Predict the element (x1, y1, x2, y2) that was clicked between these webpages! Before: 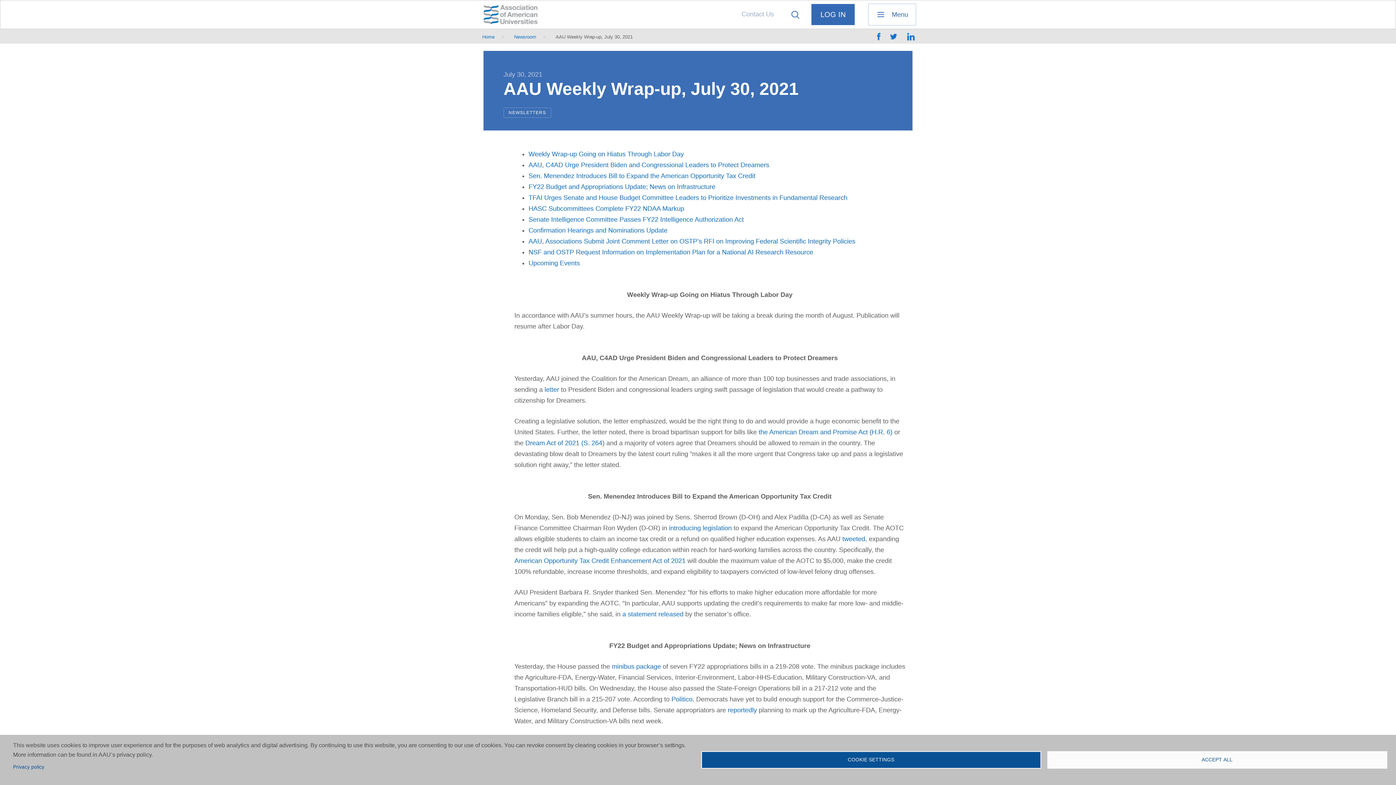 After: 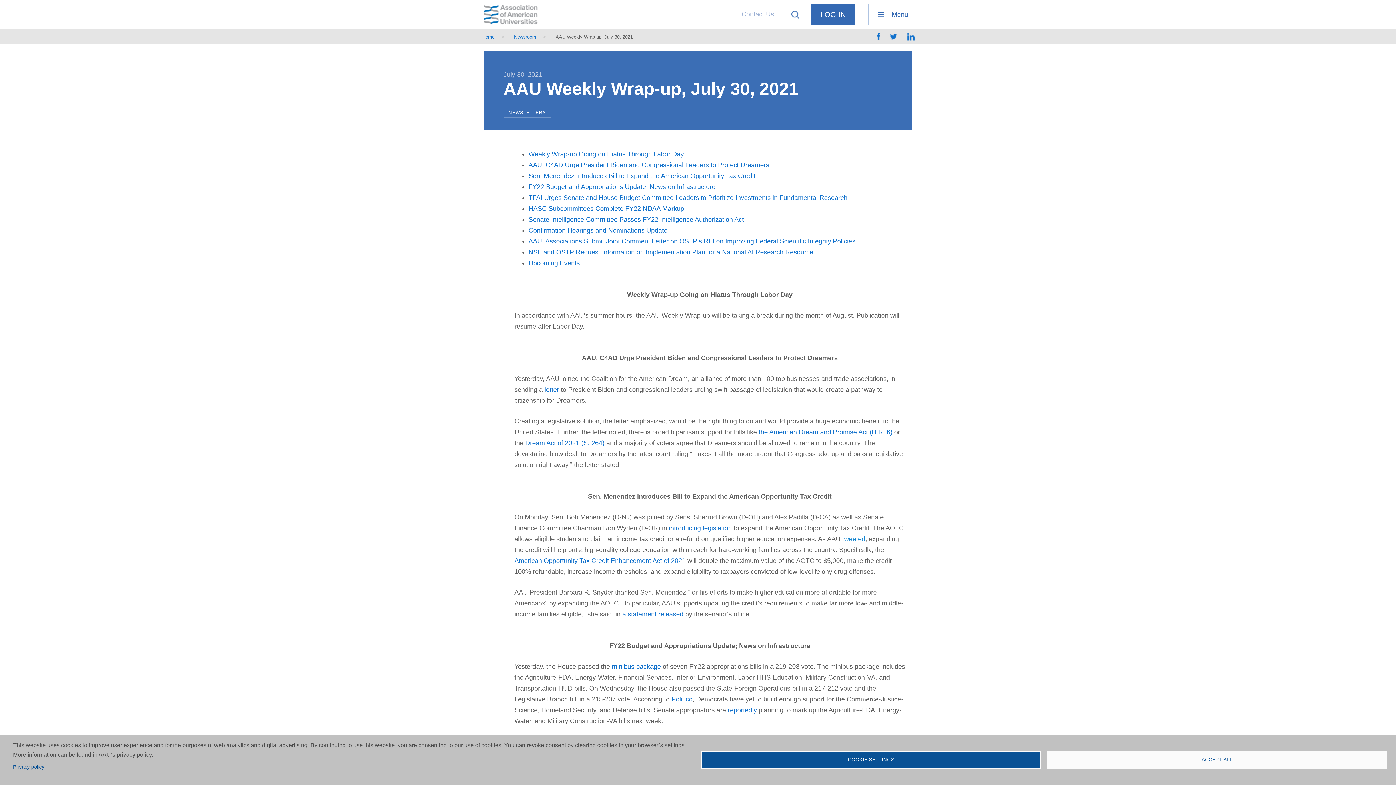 Action: bbox: (842, 535, 865, 542) label: tweeted